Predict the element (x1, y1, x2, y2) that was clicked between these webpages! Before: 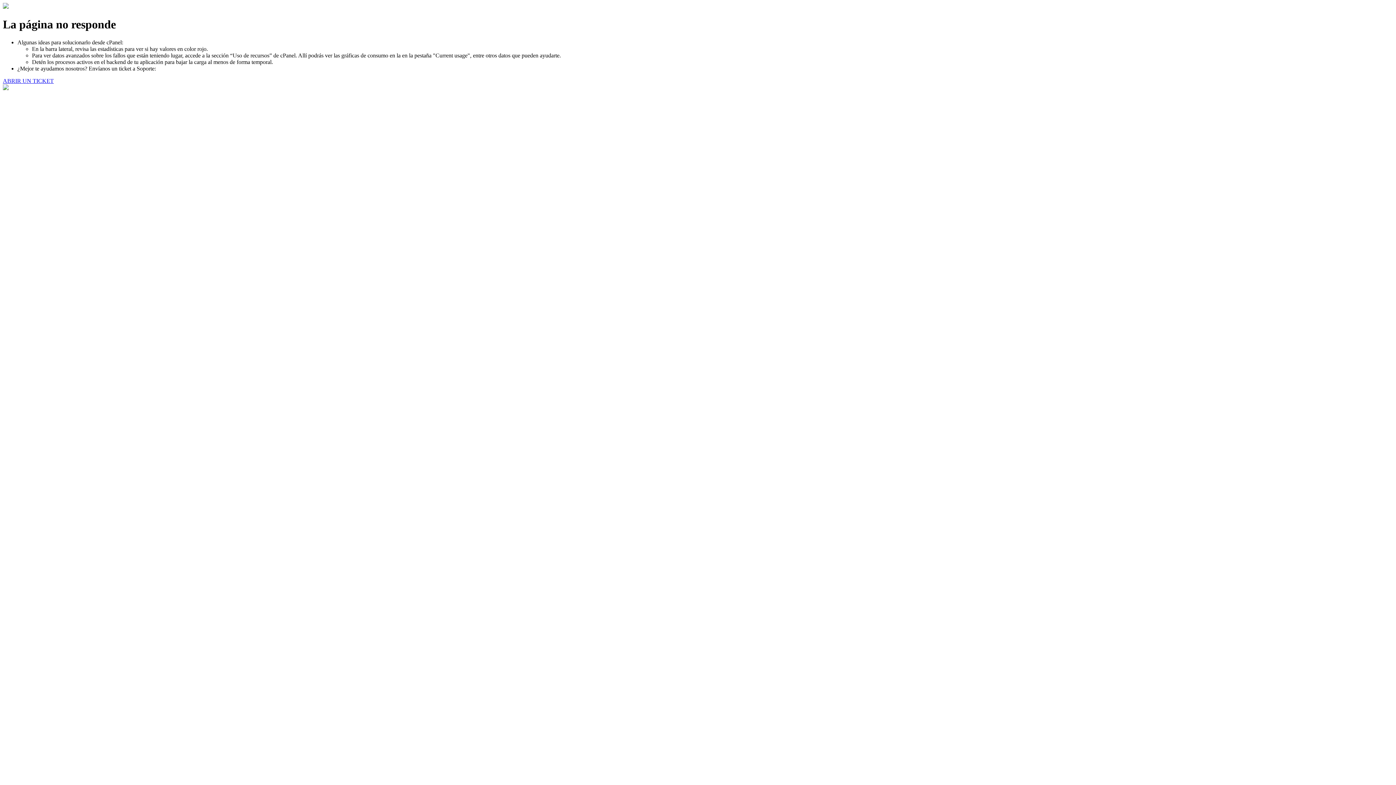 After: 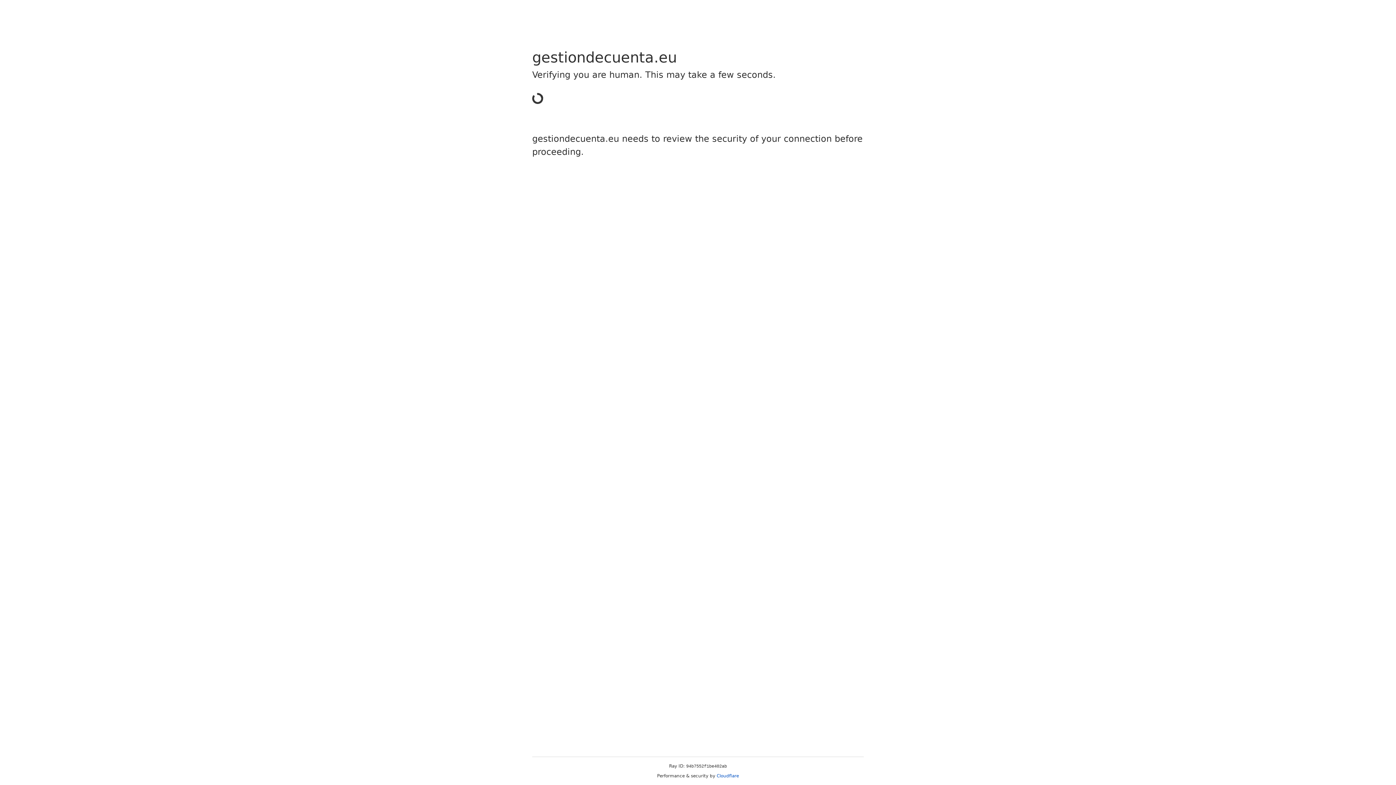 Action: bbox: (2, 77, 53, 83) label: ABRIR UN TICKET